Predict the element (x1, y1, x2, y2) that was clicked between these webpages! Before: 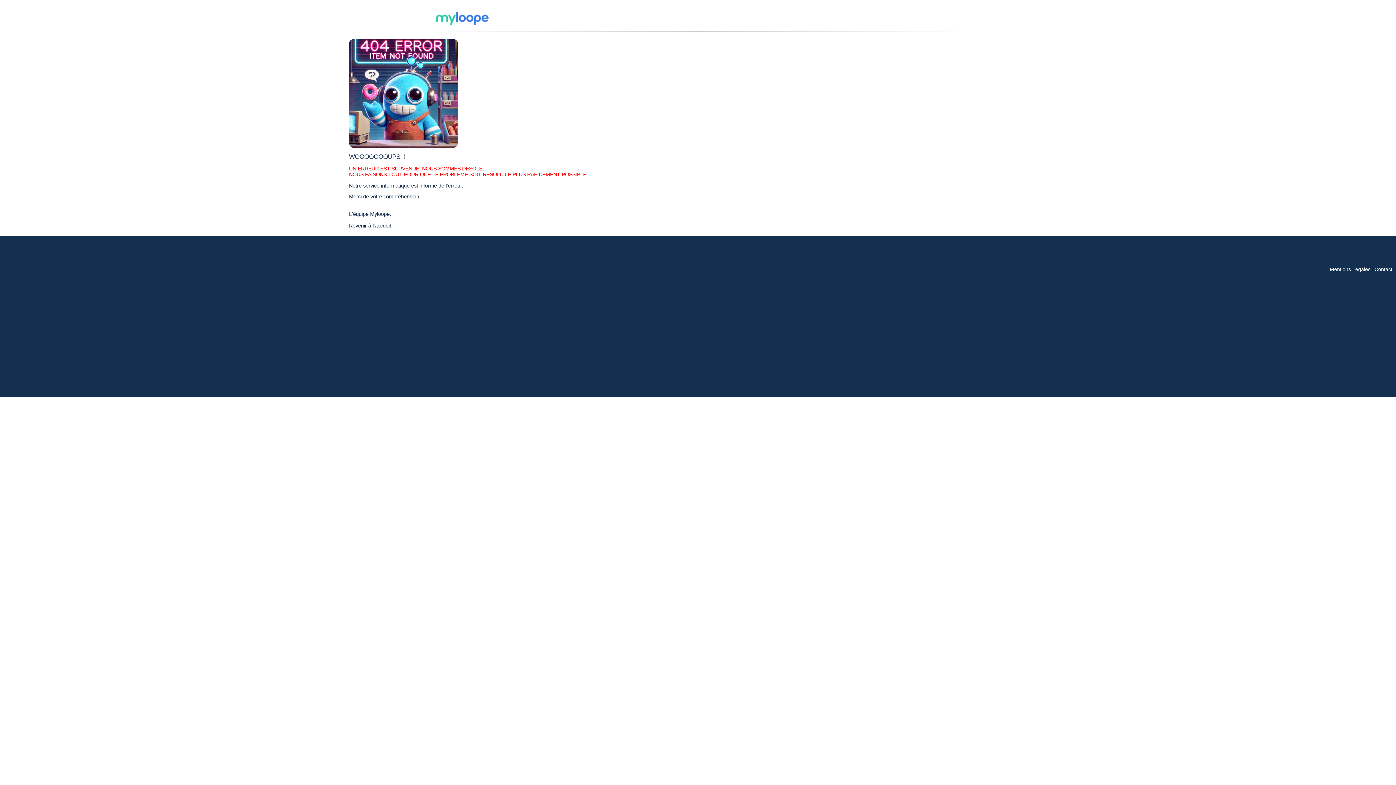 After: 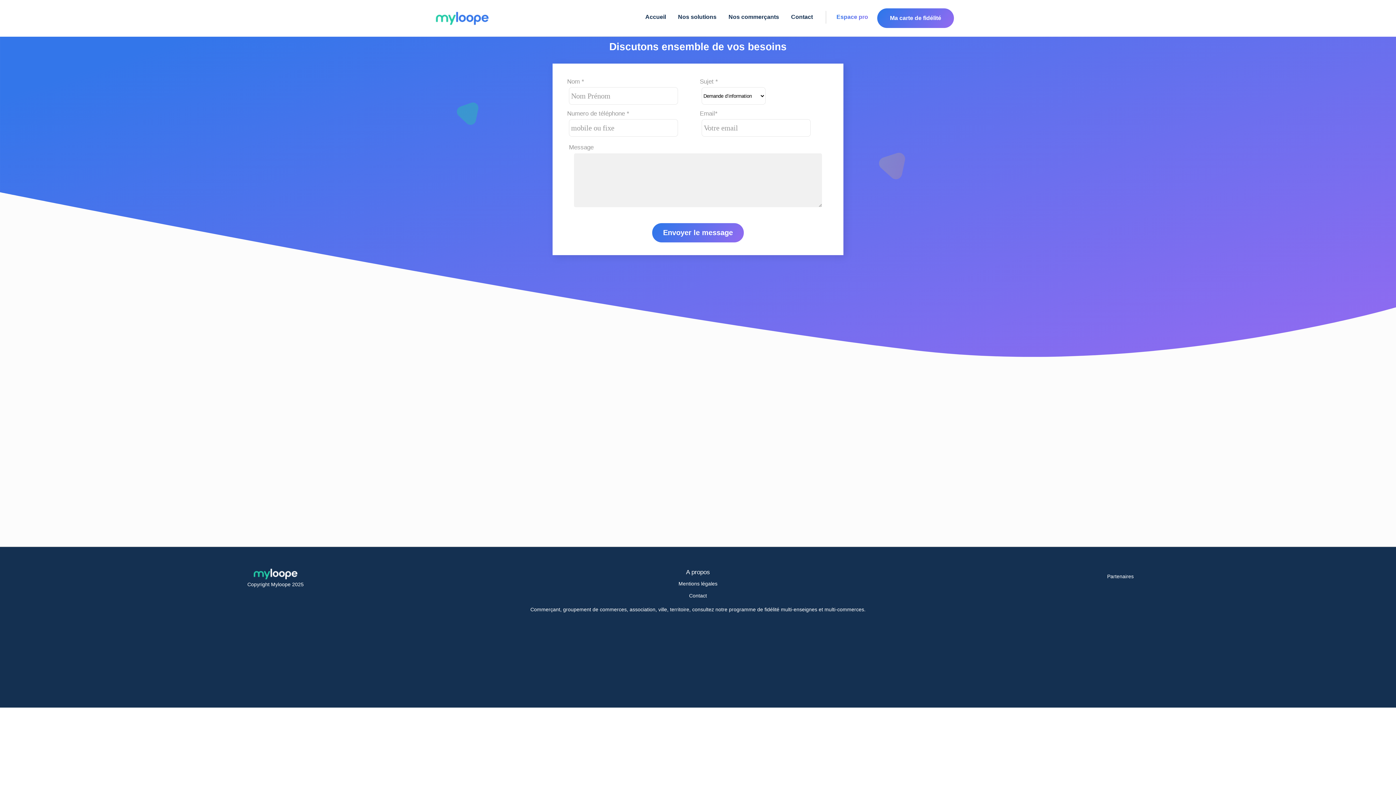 Action: bbox: (1374, 266, 1392, 272) label: Contact